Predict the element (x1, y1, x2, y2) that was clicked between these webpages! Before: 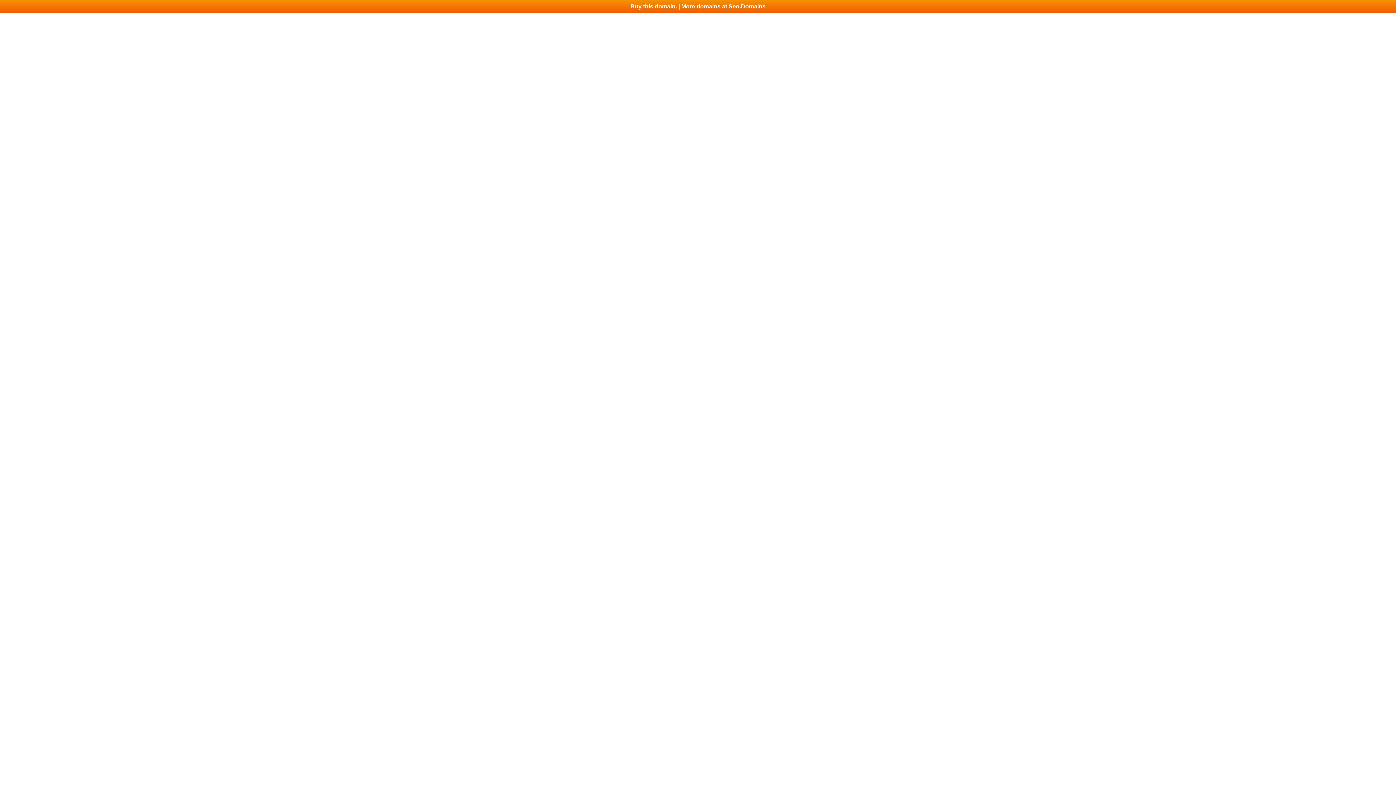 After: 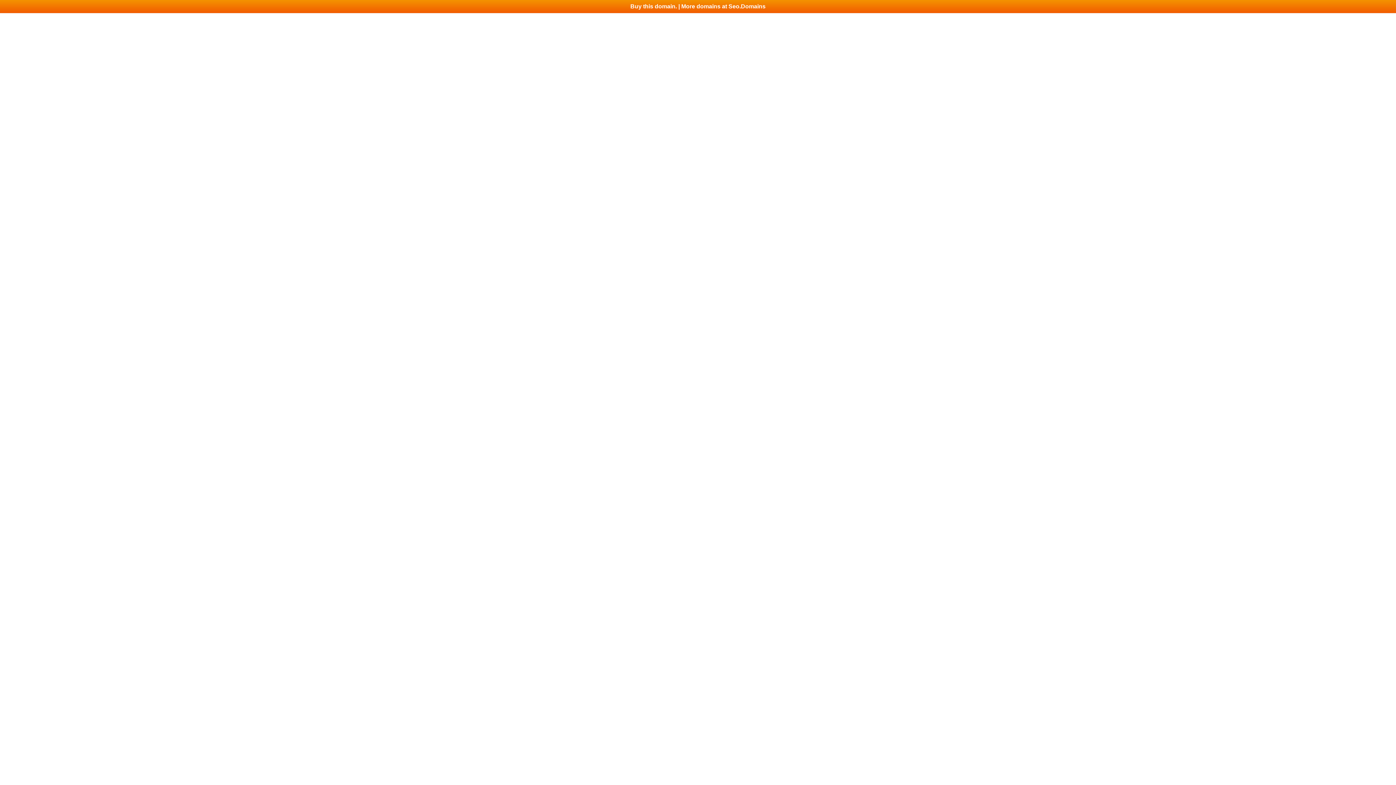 Action: label: Buy this domain. | More domains at Seo.Domains bbox: (0, 0, 1396, 13)